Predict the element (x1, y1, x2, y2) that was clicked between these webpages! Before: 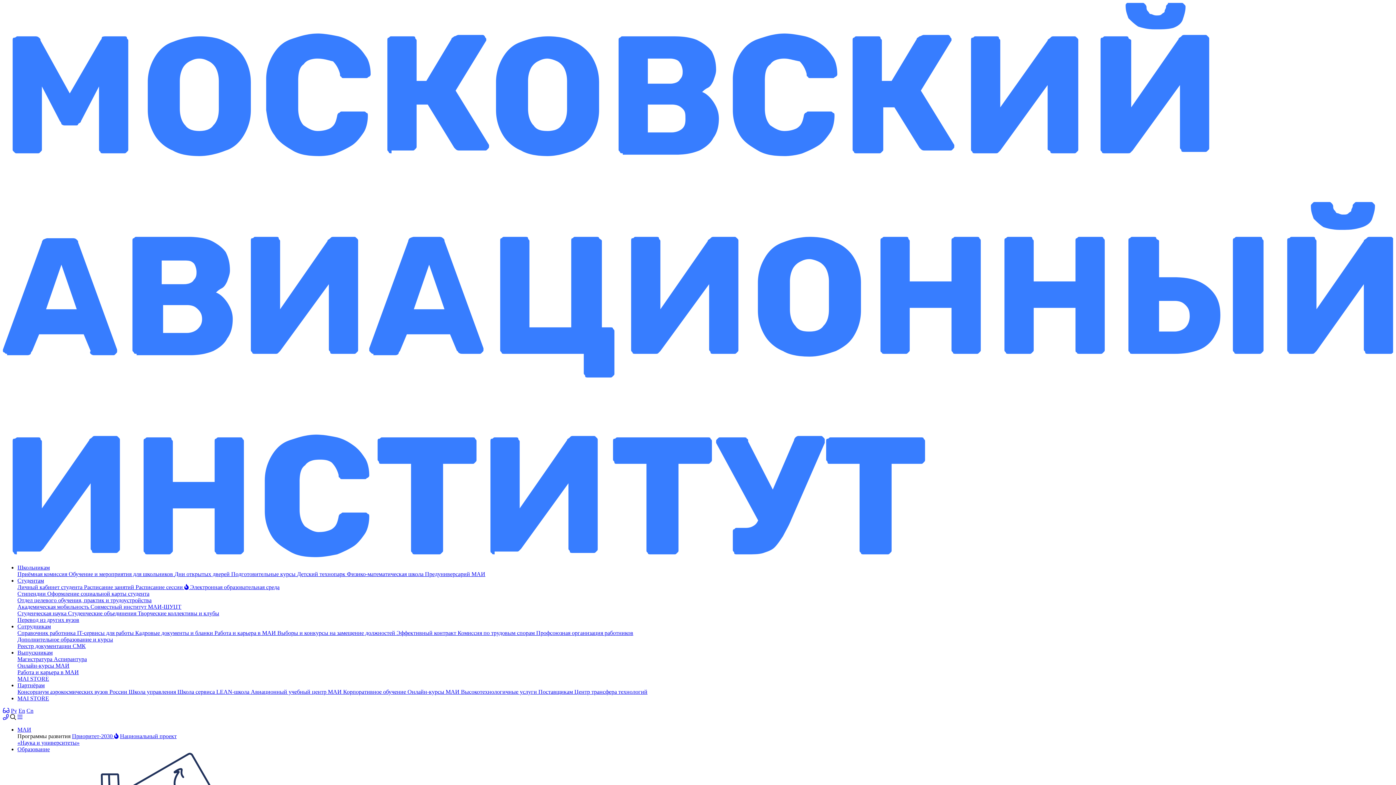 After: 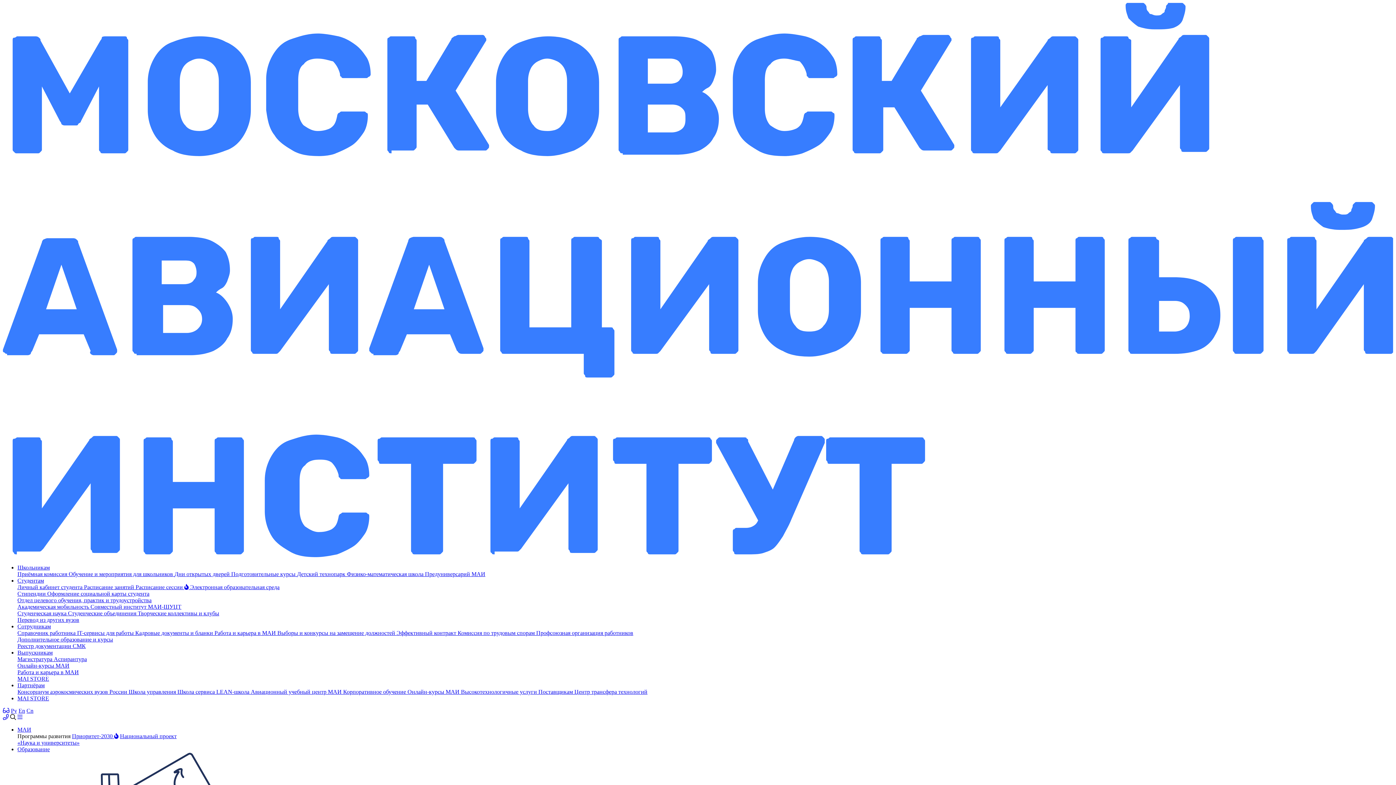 Action: bbox: (135, 584, 190, 590) label: Расписание сессии  